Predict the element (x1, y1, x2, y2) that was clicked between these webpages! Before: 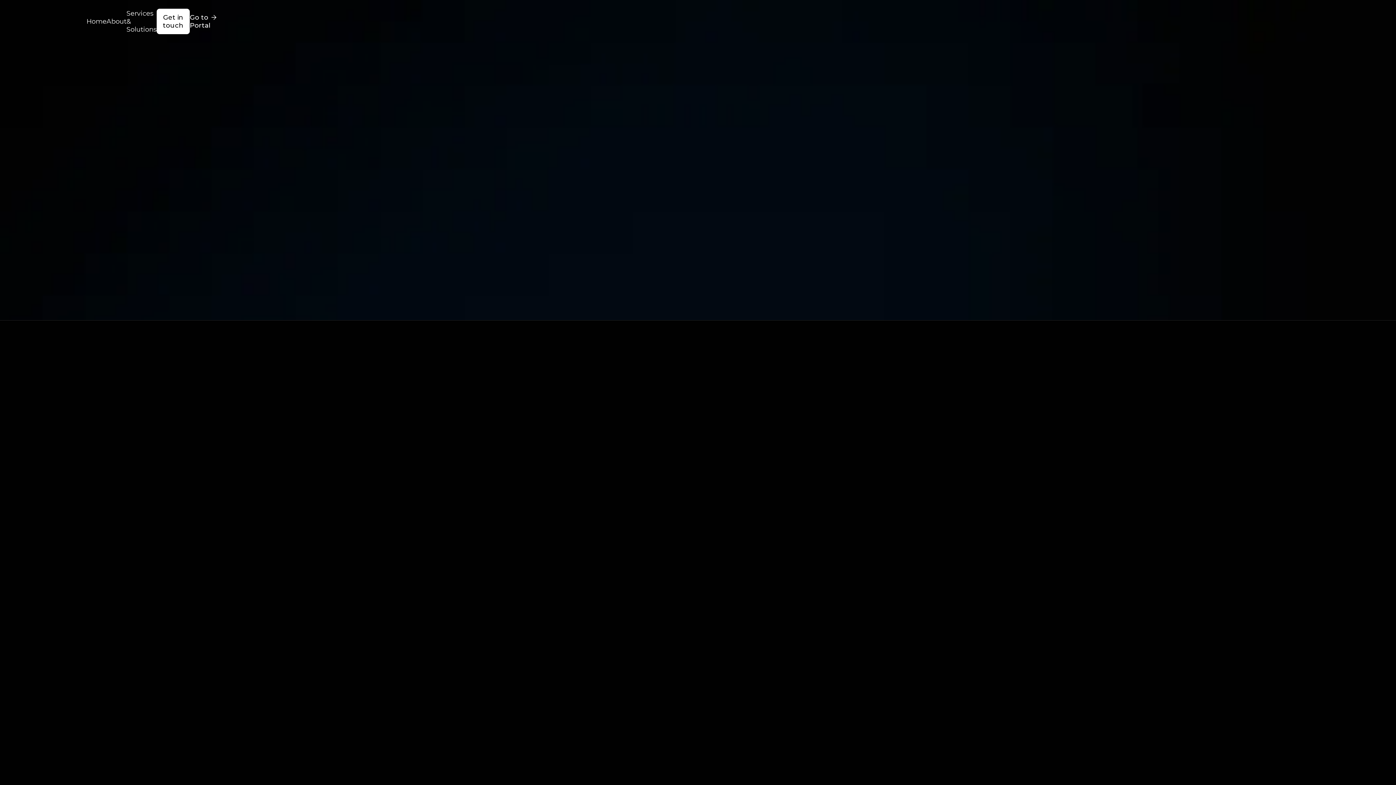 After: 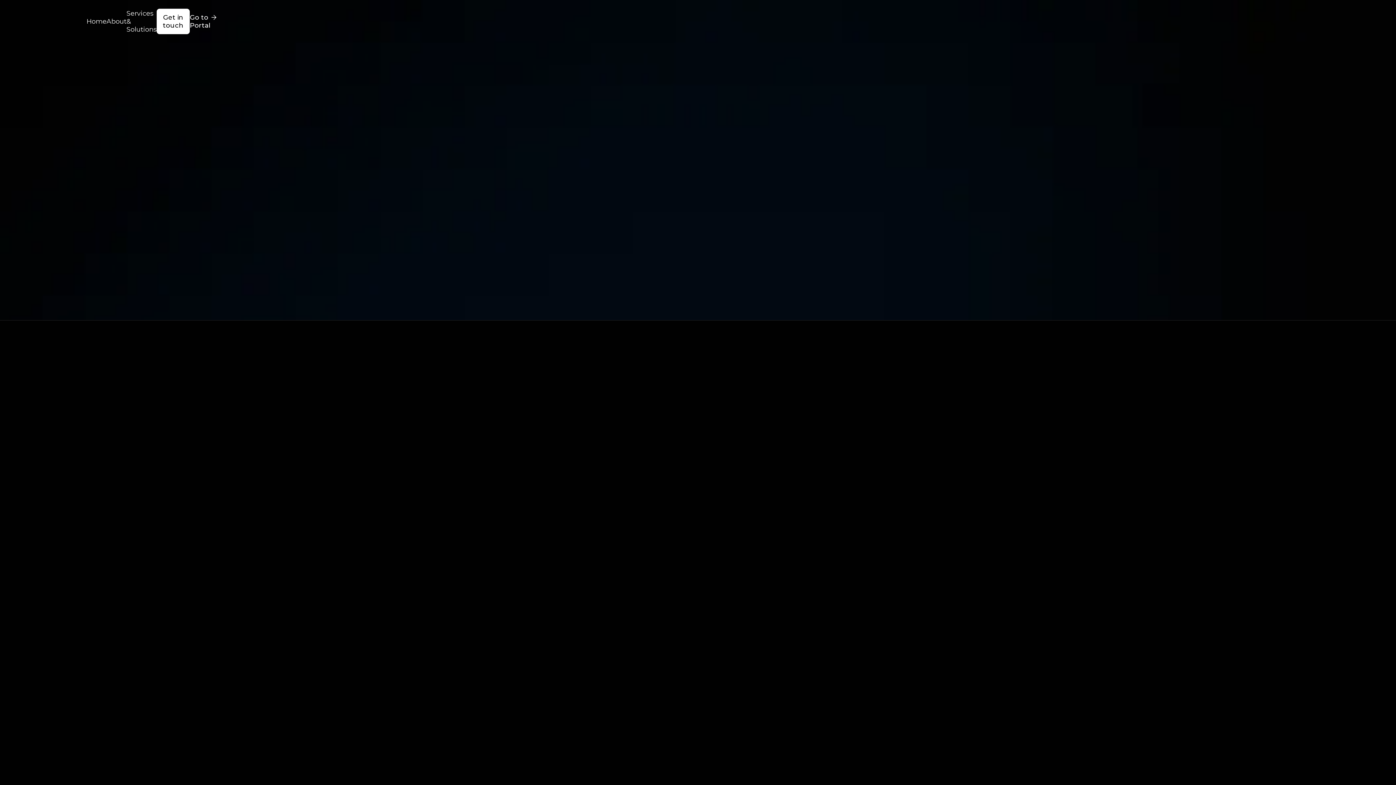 Action: label: Home bbox: (86, 17, 106, 25)